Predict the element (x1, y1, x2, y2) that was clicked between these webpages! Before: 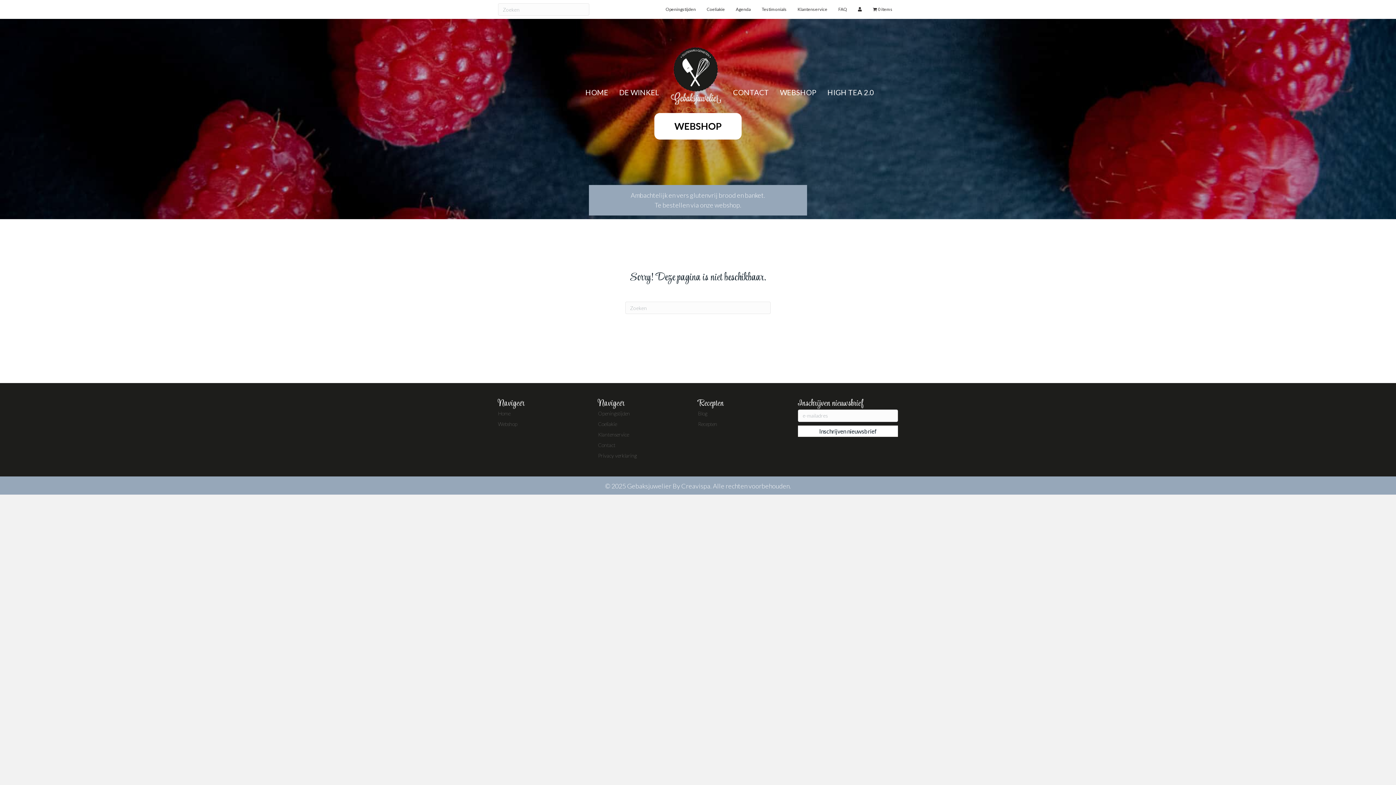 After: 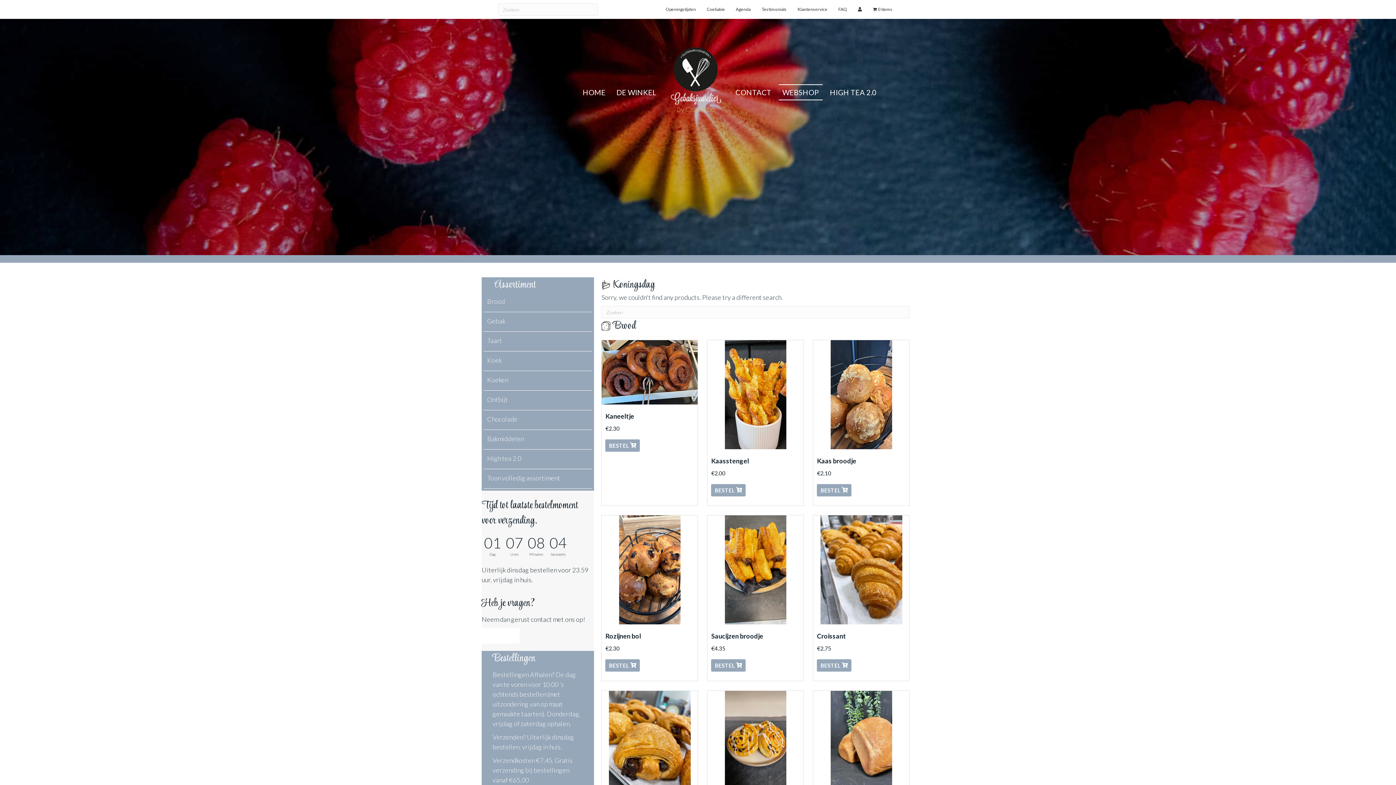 Action: label: WEBSHOP bbox: (776, 84, 820, 100)